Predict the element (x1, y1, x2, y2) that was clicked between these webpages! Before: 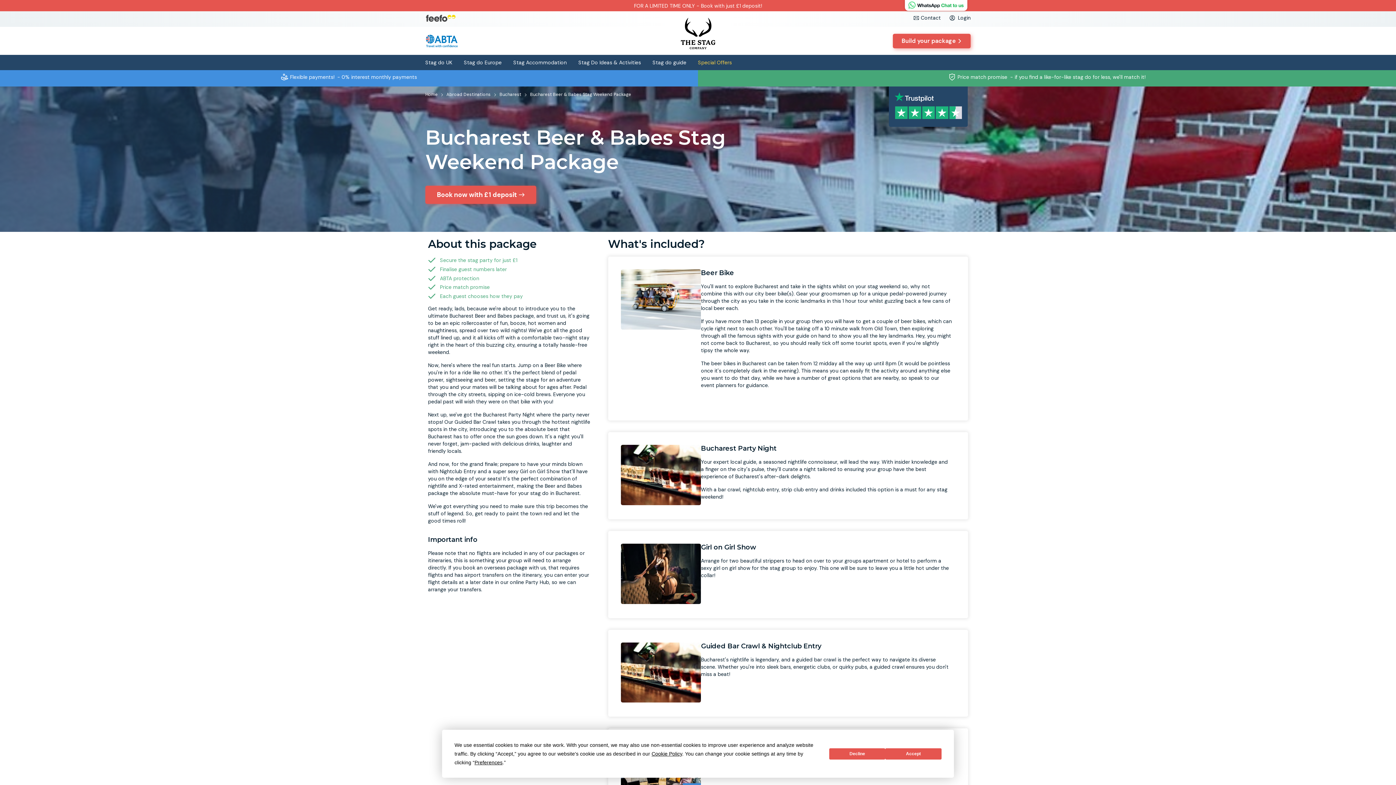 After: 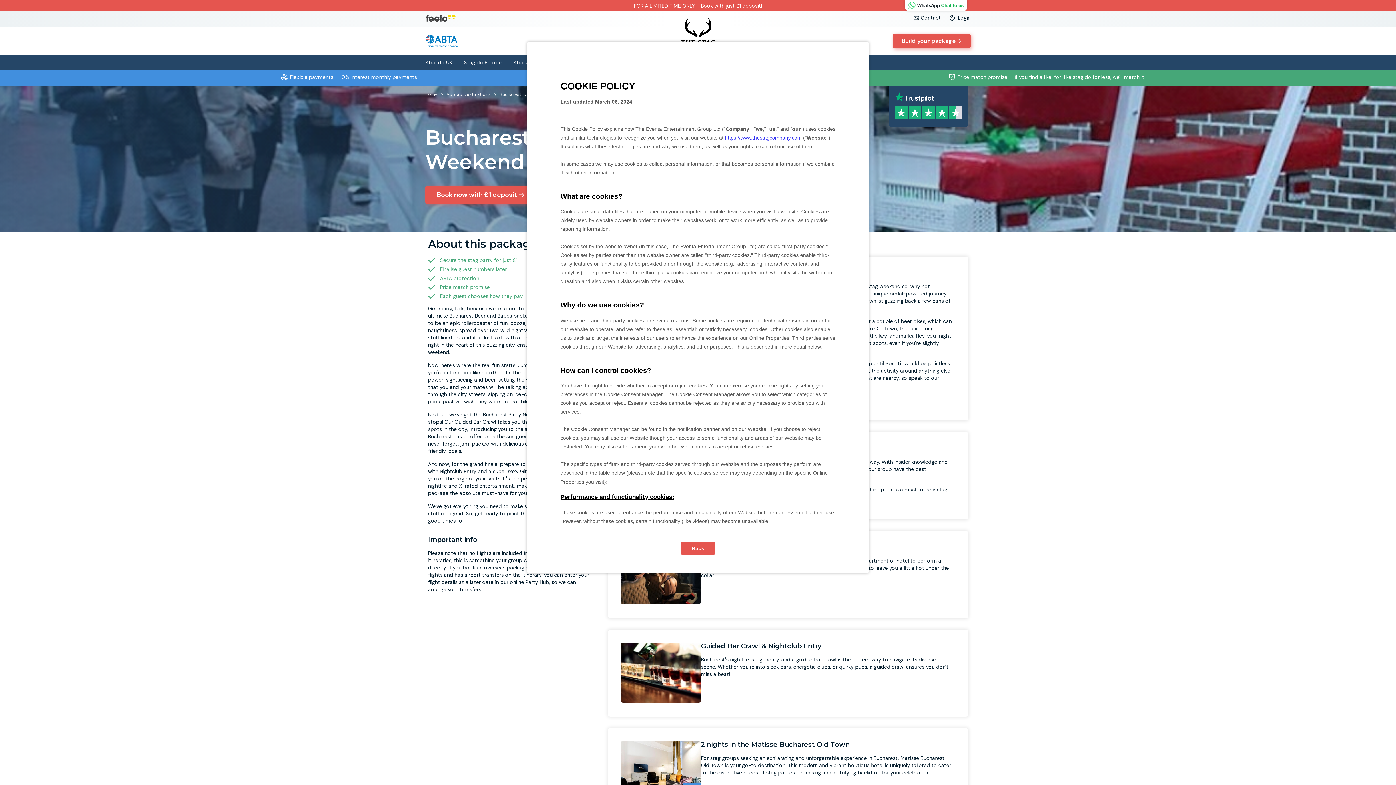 Action: label: Cookie Policy bbox: (651, 751, 682, 757)